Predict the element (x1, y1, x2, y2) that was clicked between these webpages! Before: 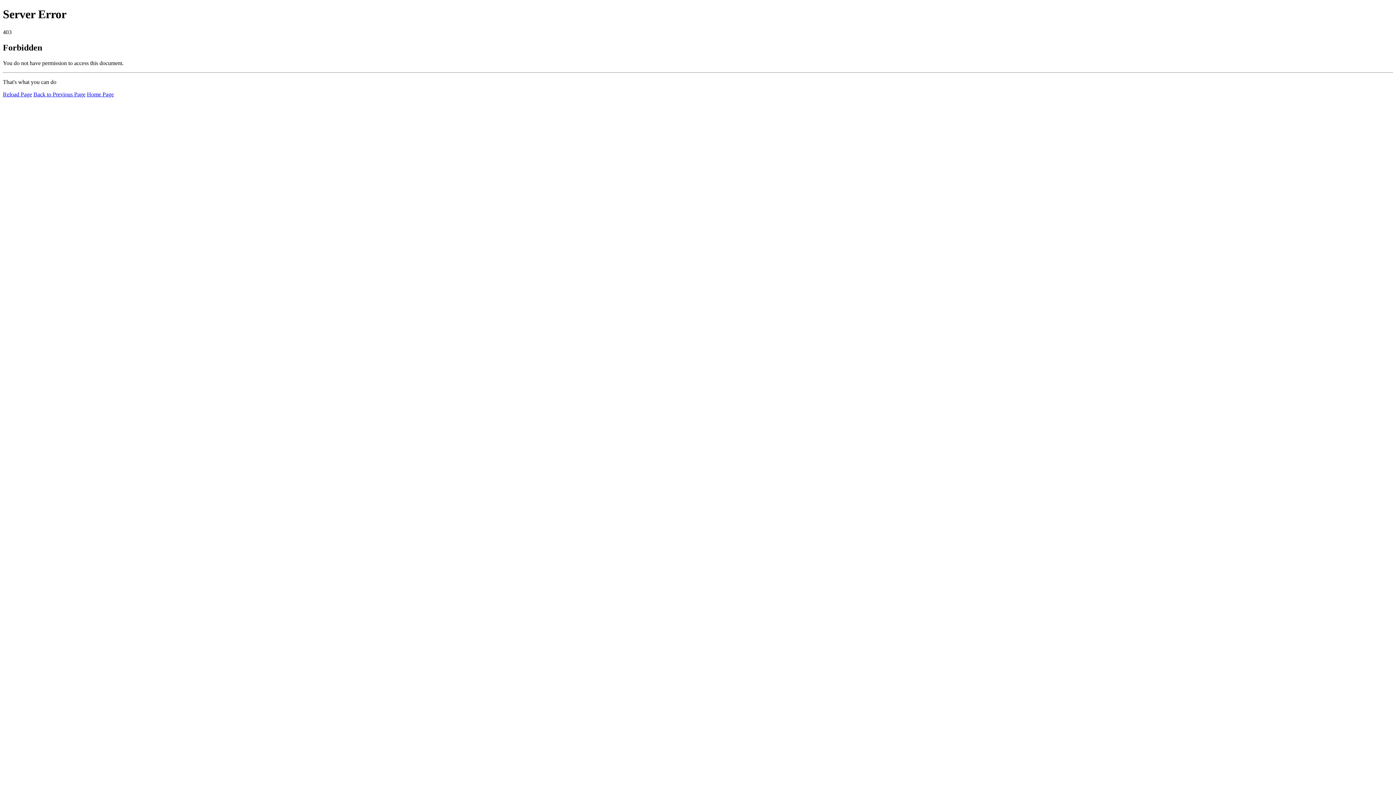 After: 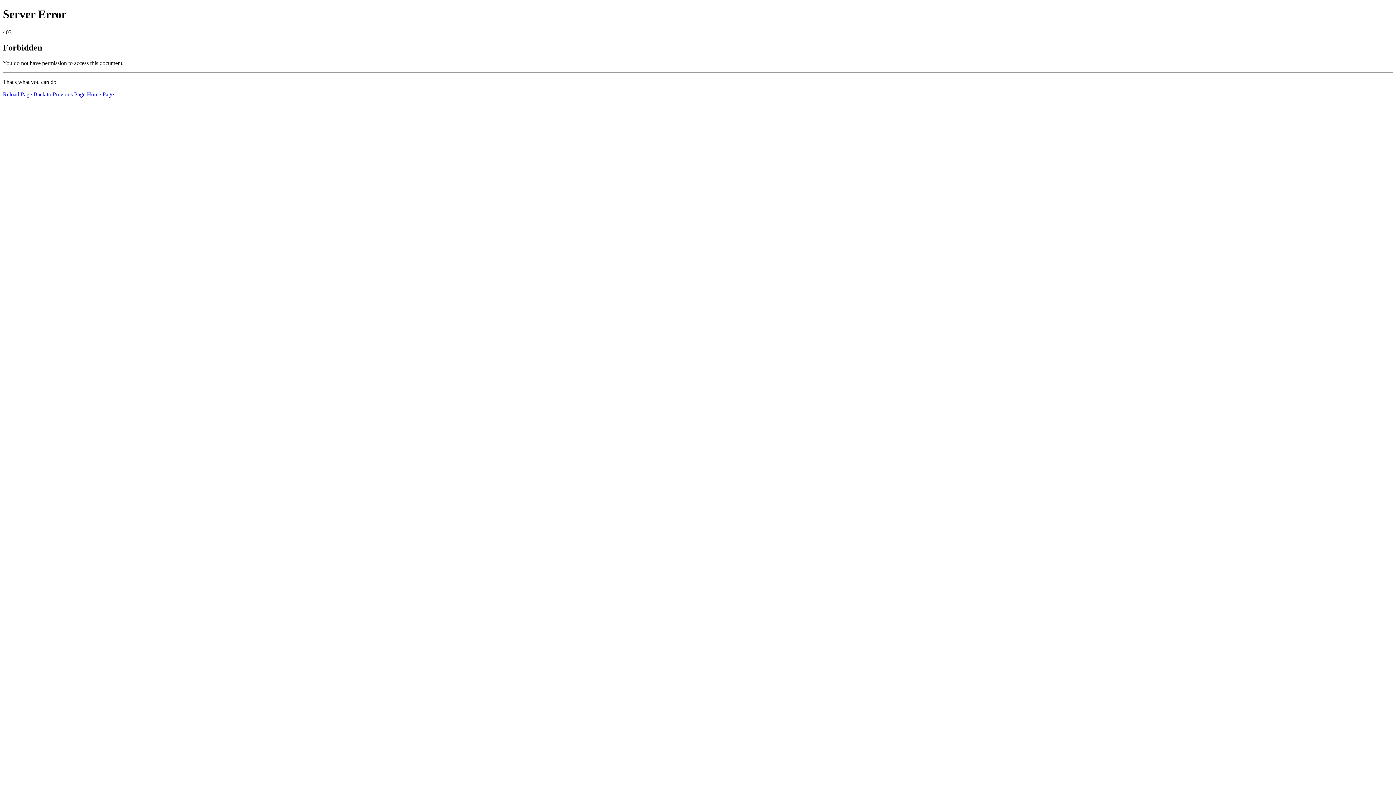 Action: bbox: (86, 91, 113, 97) label: Home Page